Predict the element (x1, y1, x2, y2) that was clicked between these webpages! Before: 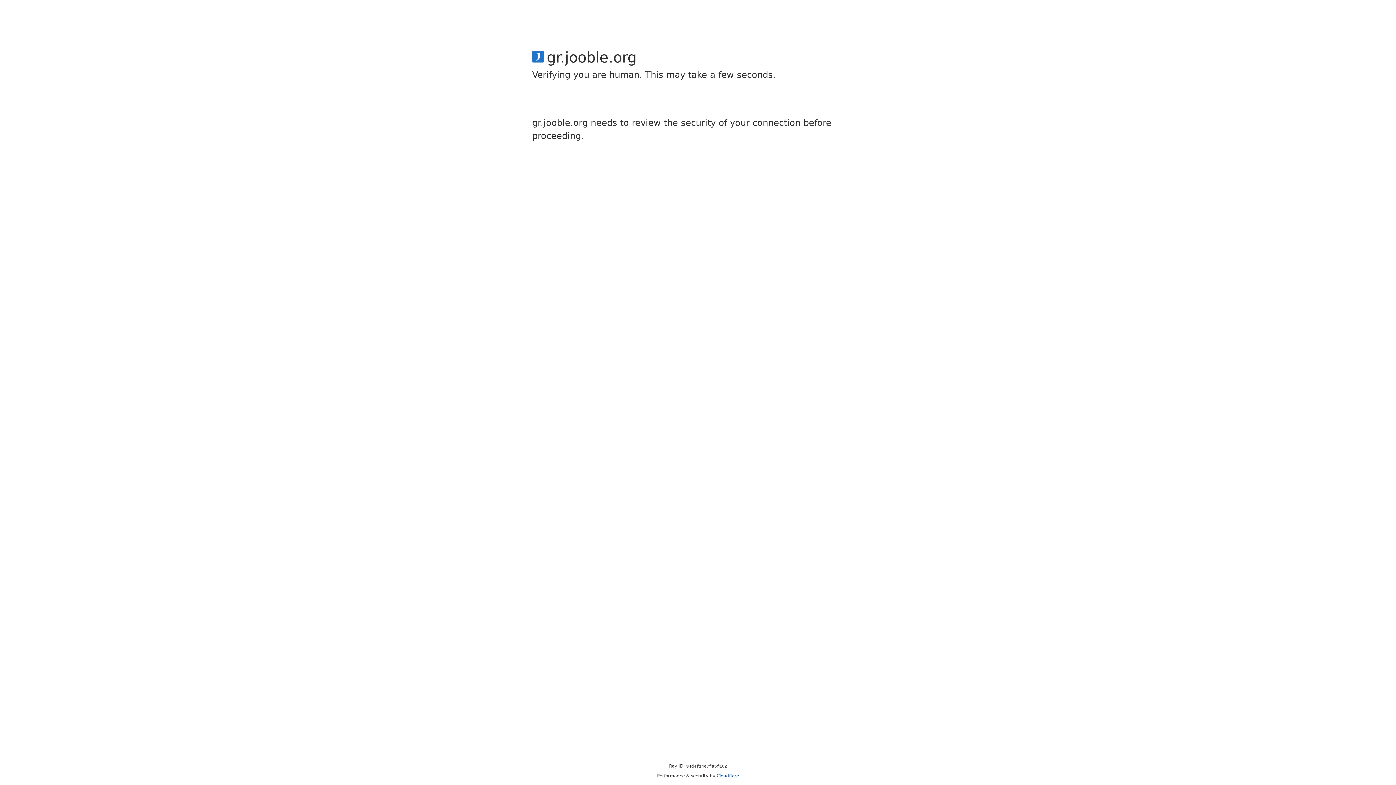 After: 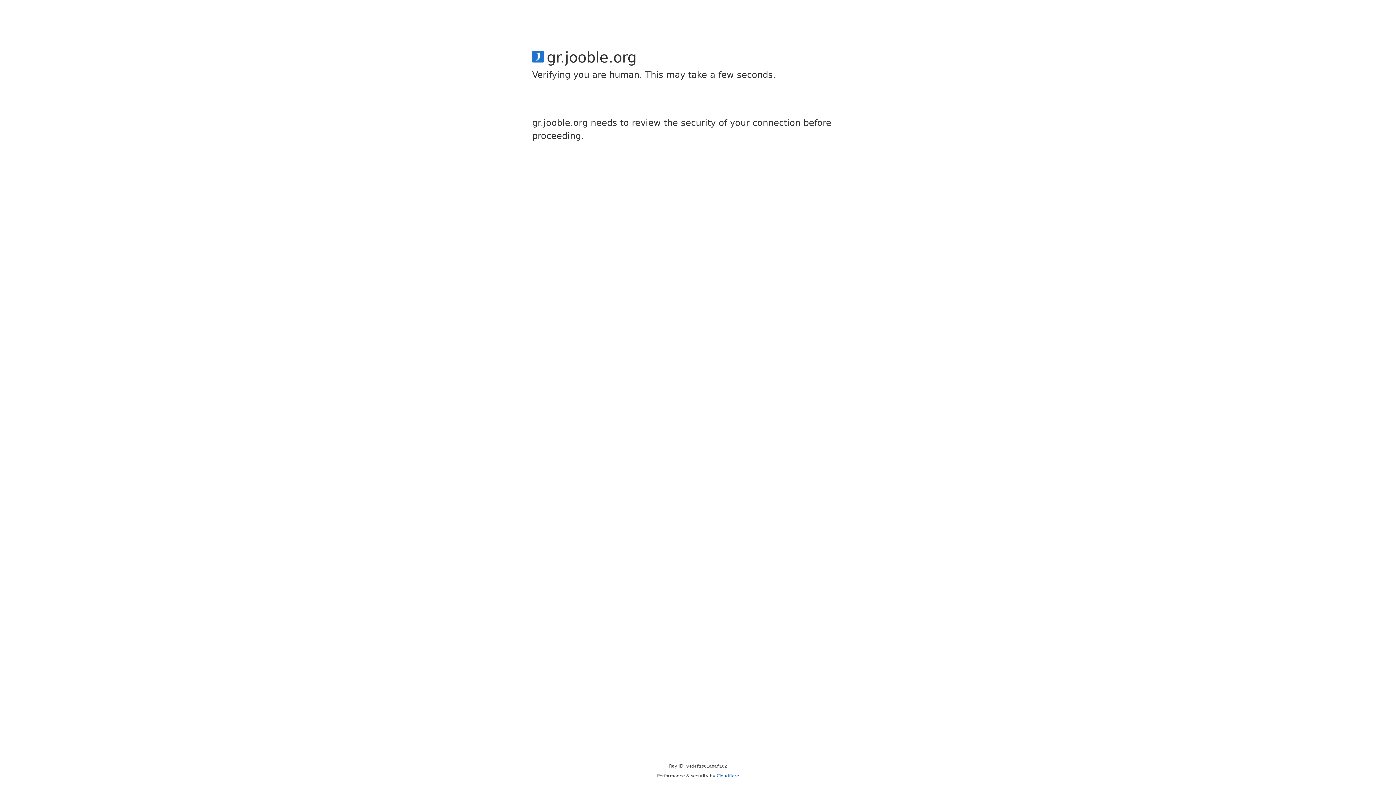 Action: bbox: (716, 773, 739, 778) label: Cloudflare